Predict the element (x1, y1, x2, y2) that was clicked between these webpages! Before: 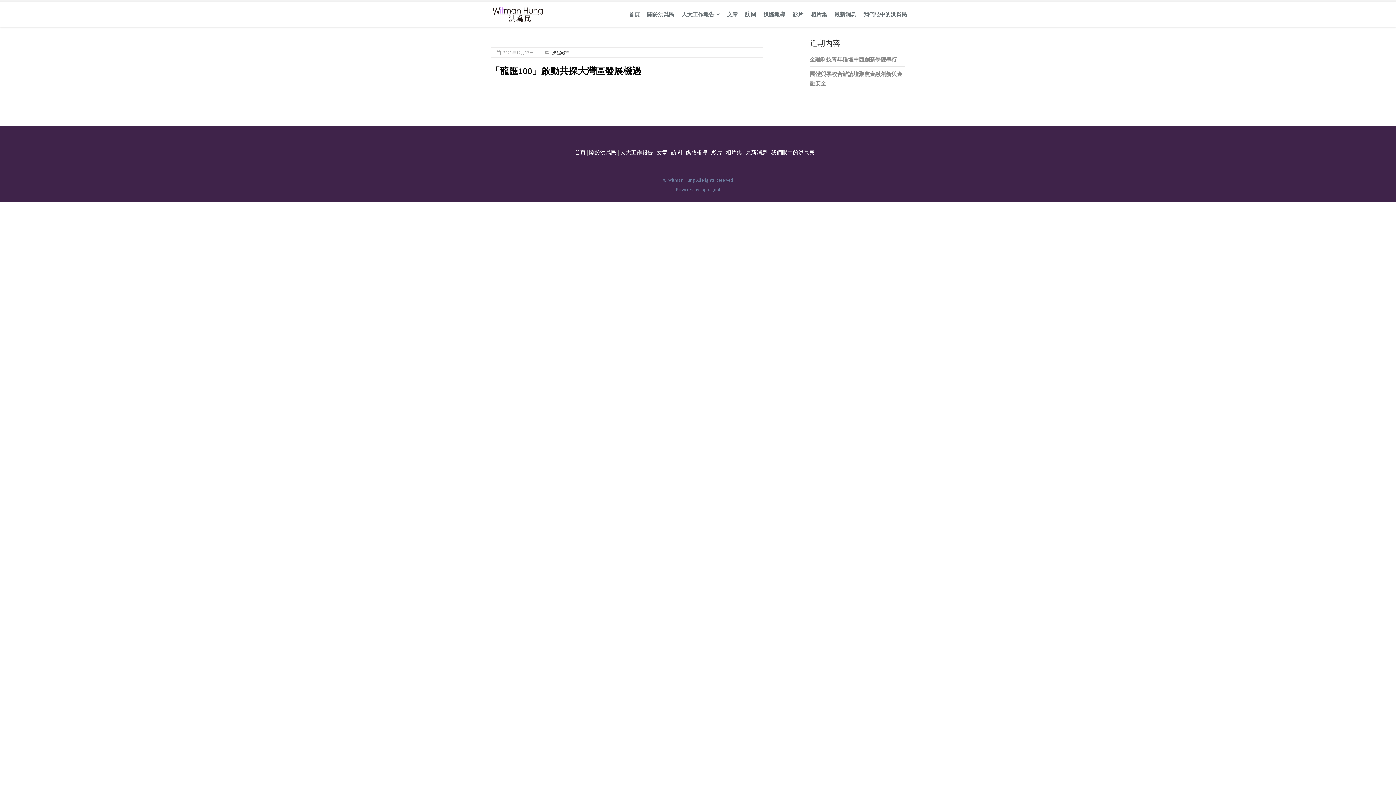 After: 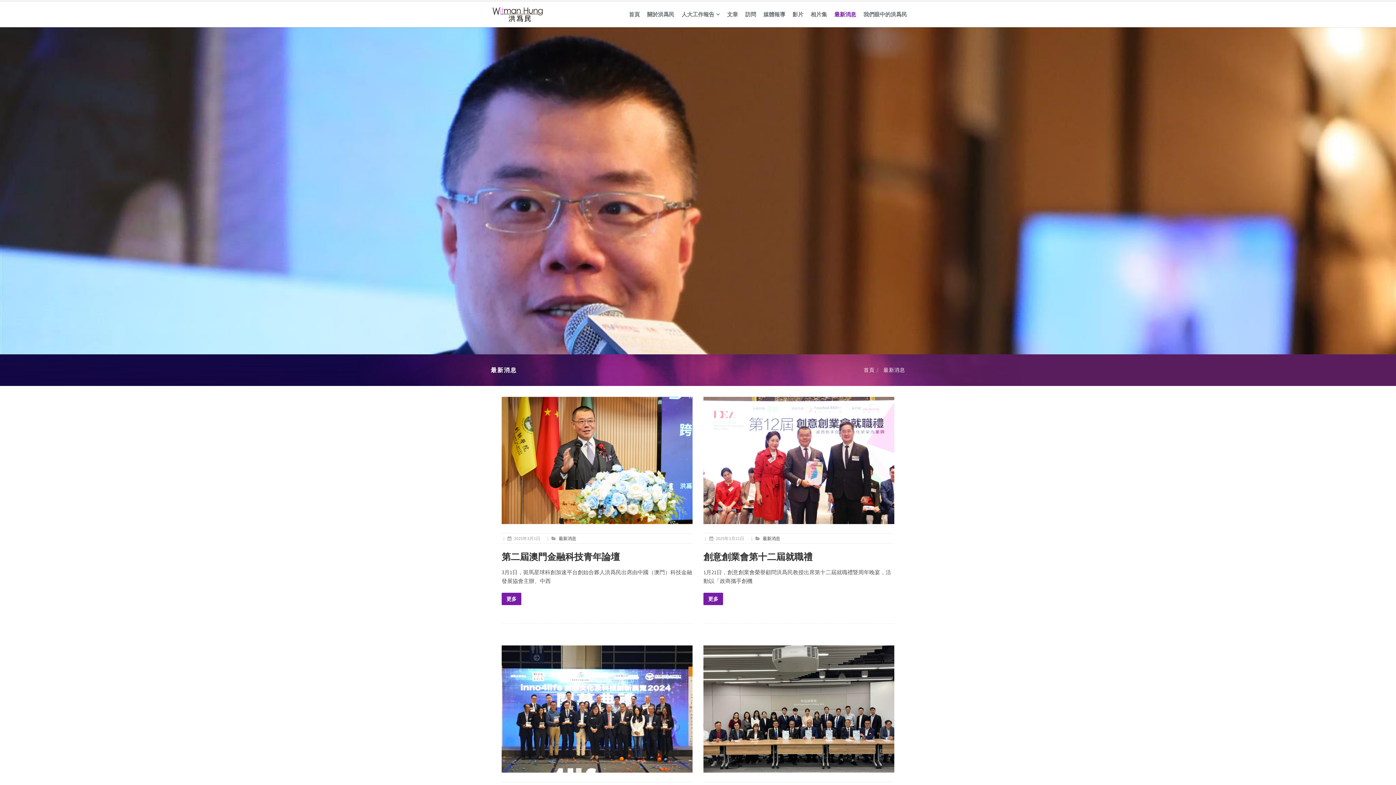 Action: bbox: (830, 7, 860, 21) label: 最新消息